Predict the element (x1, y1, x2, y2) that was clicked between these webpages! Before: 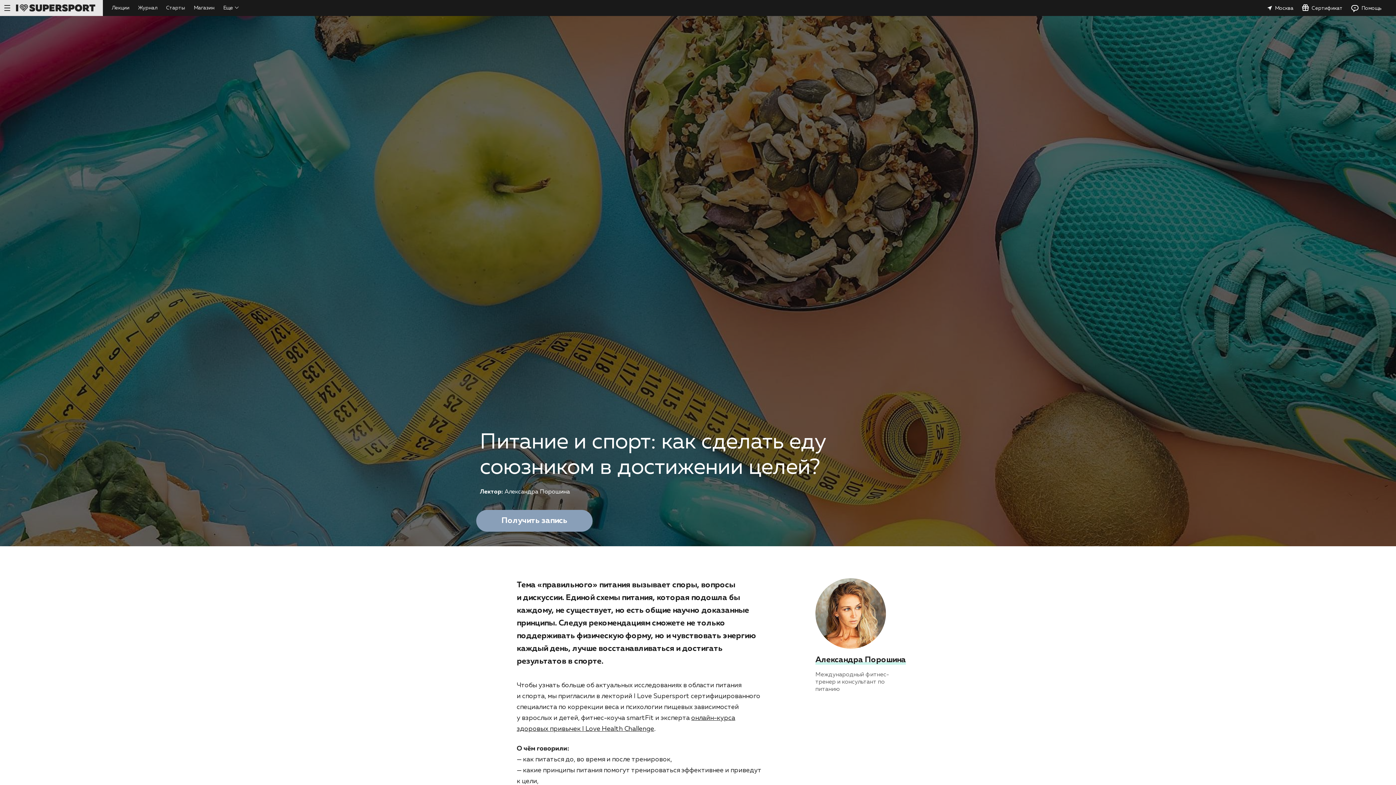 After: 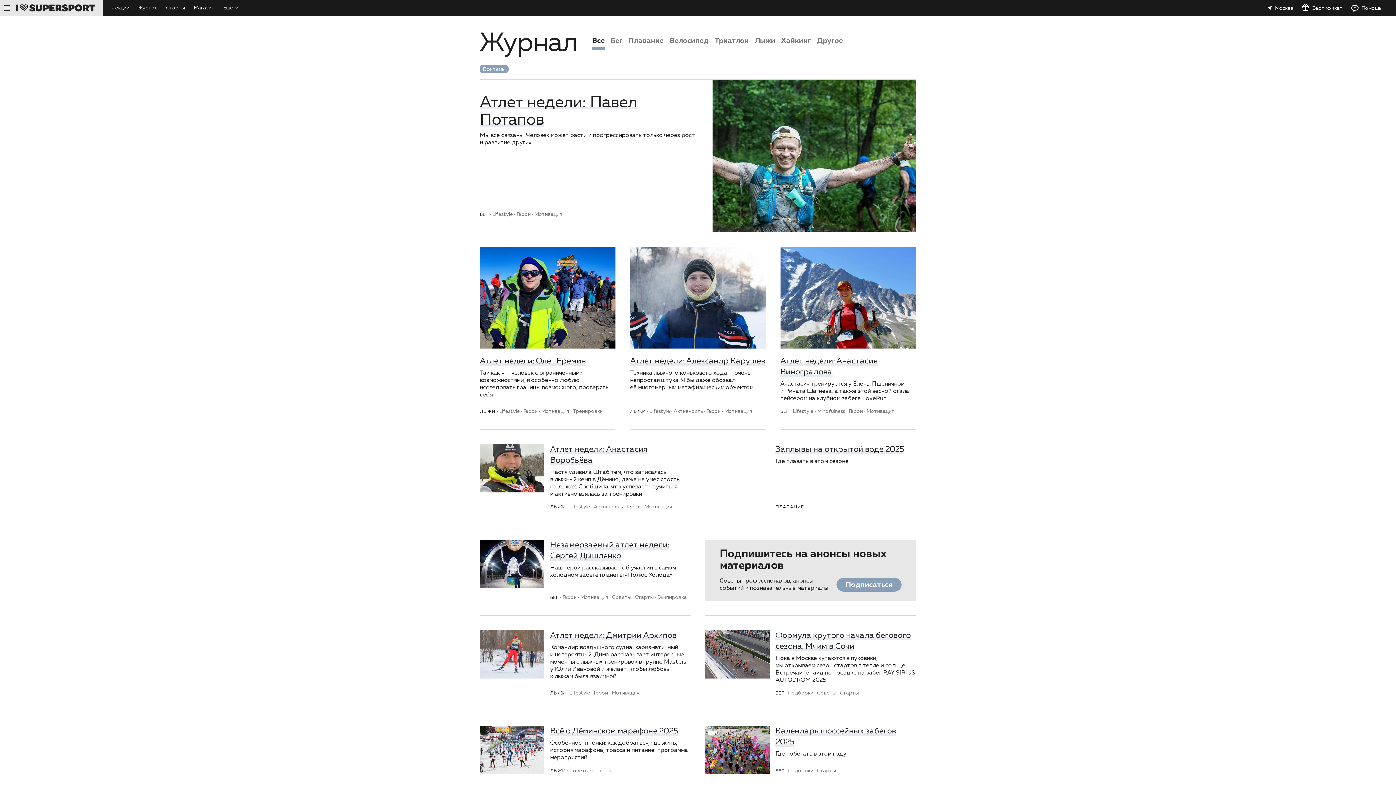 Action: bbox: (133, 0, 161, 16) label: Журнал